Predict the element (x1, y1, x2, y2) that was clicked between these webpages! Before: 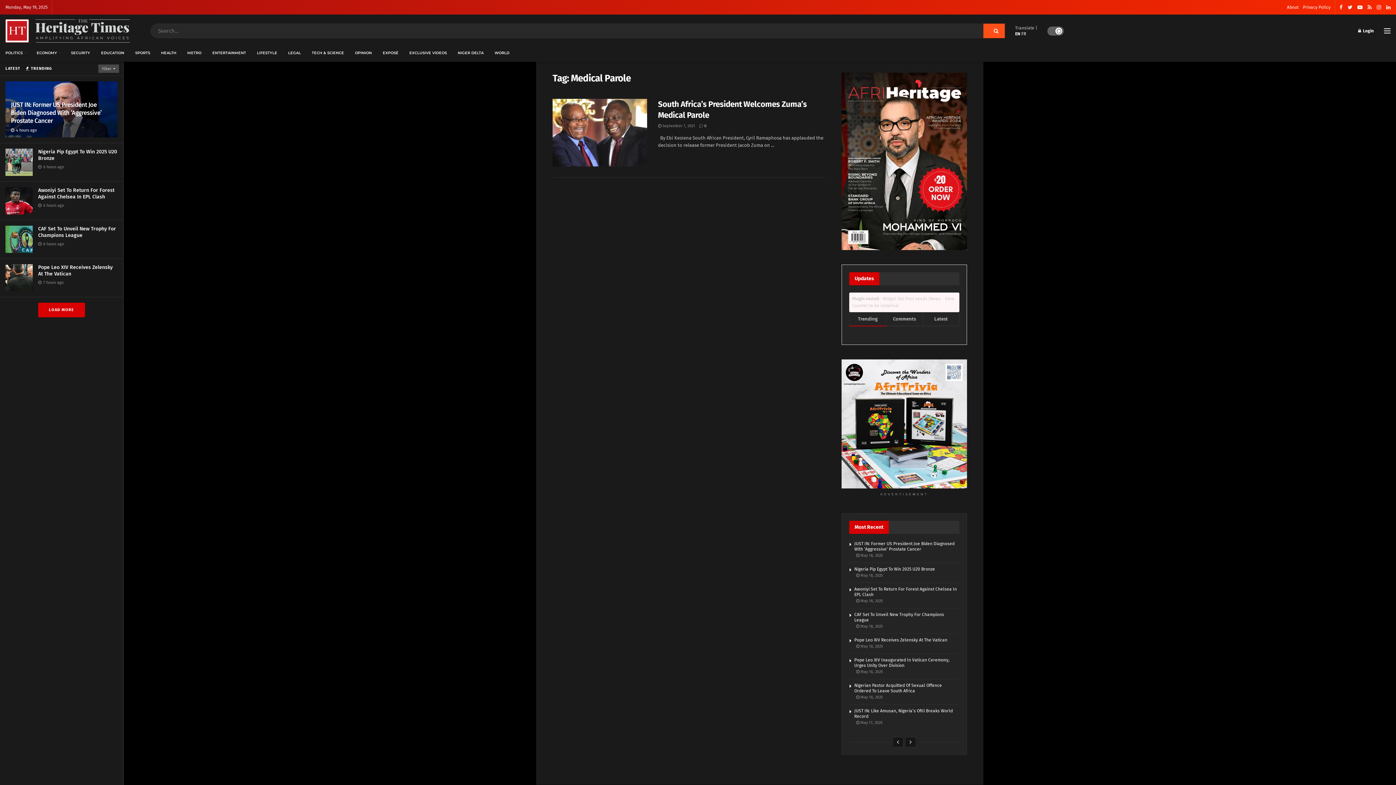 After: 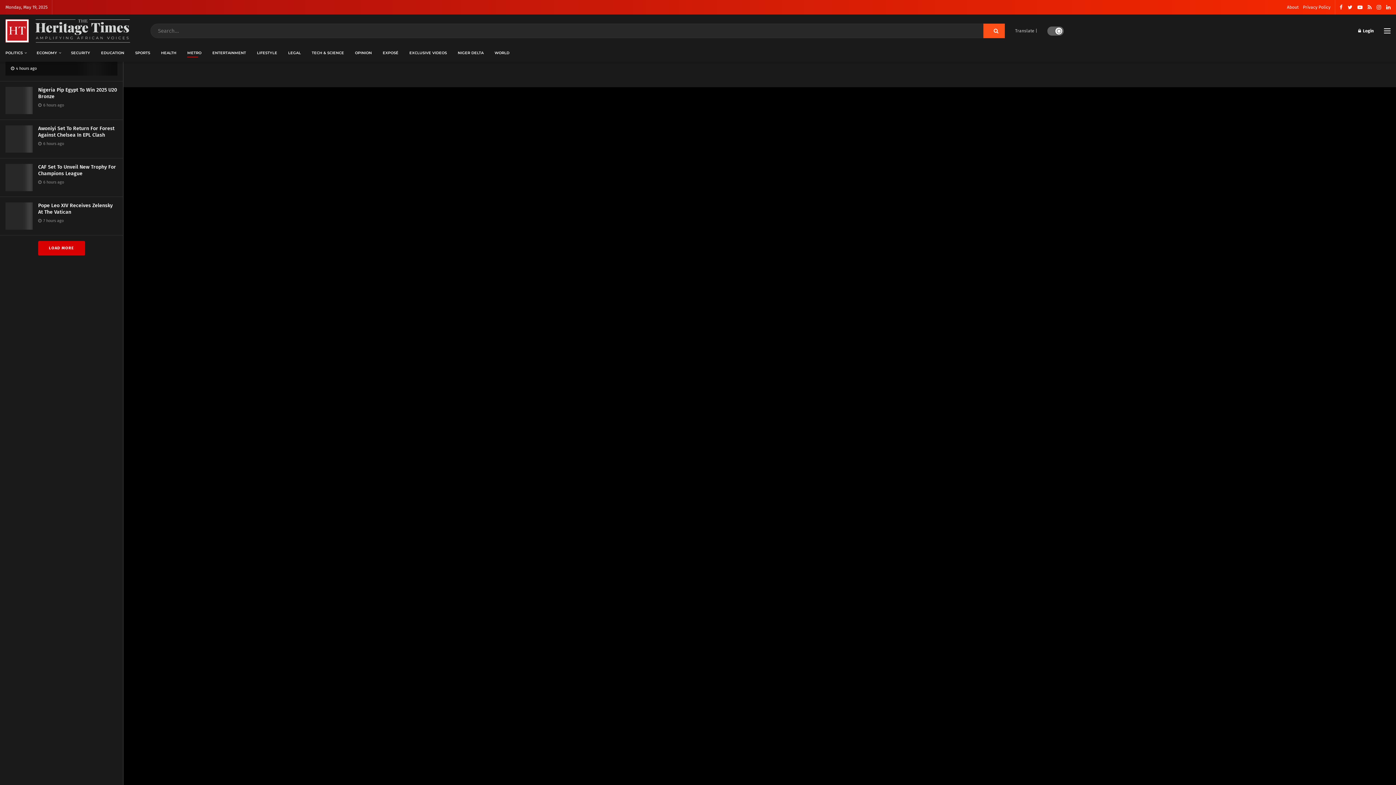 Action: label: METRO bbox: (187, 48, 201, 57)